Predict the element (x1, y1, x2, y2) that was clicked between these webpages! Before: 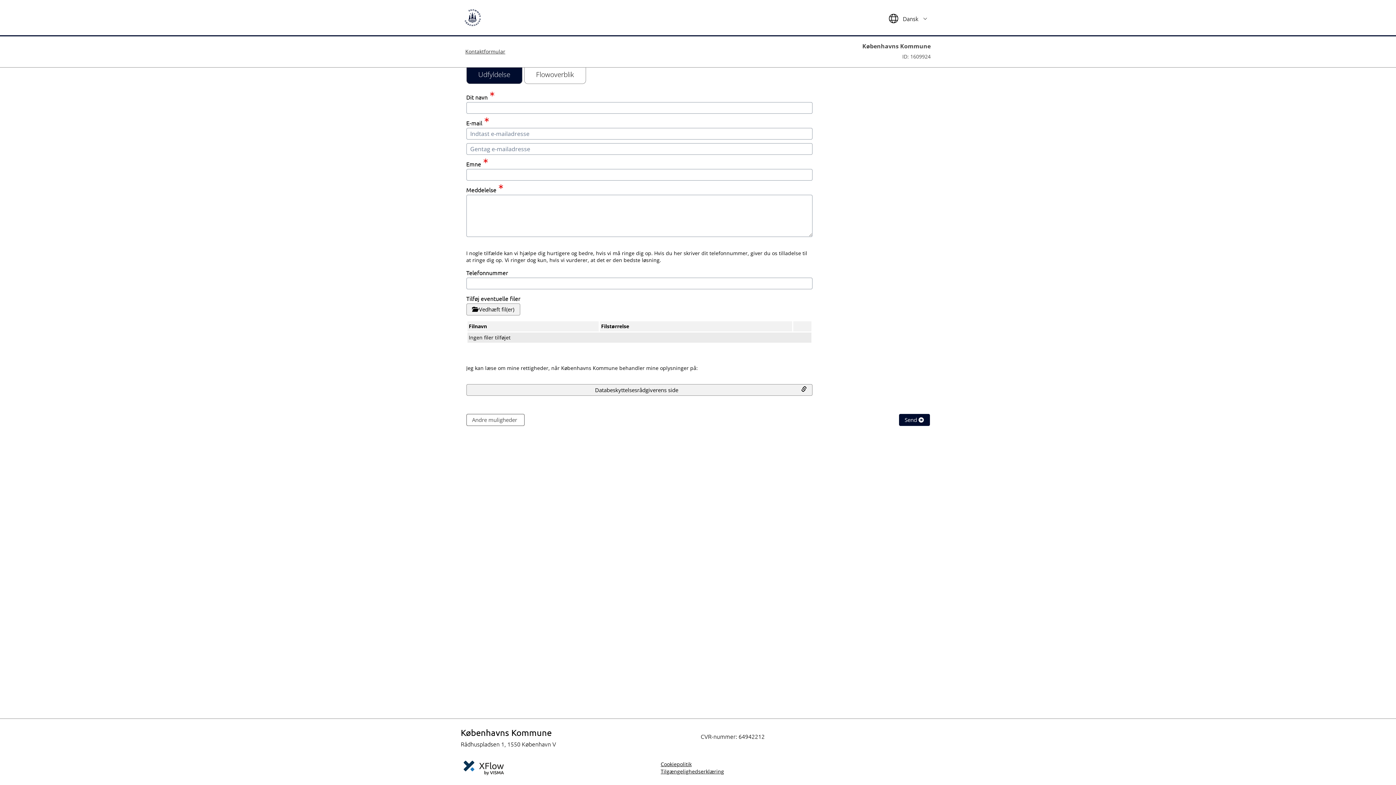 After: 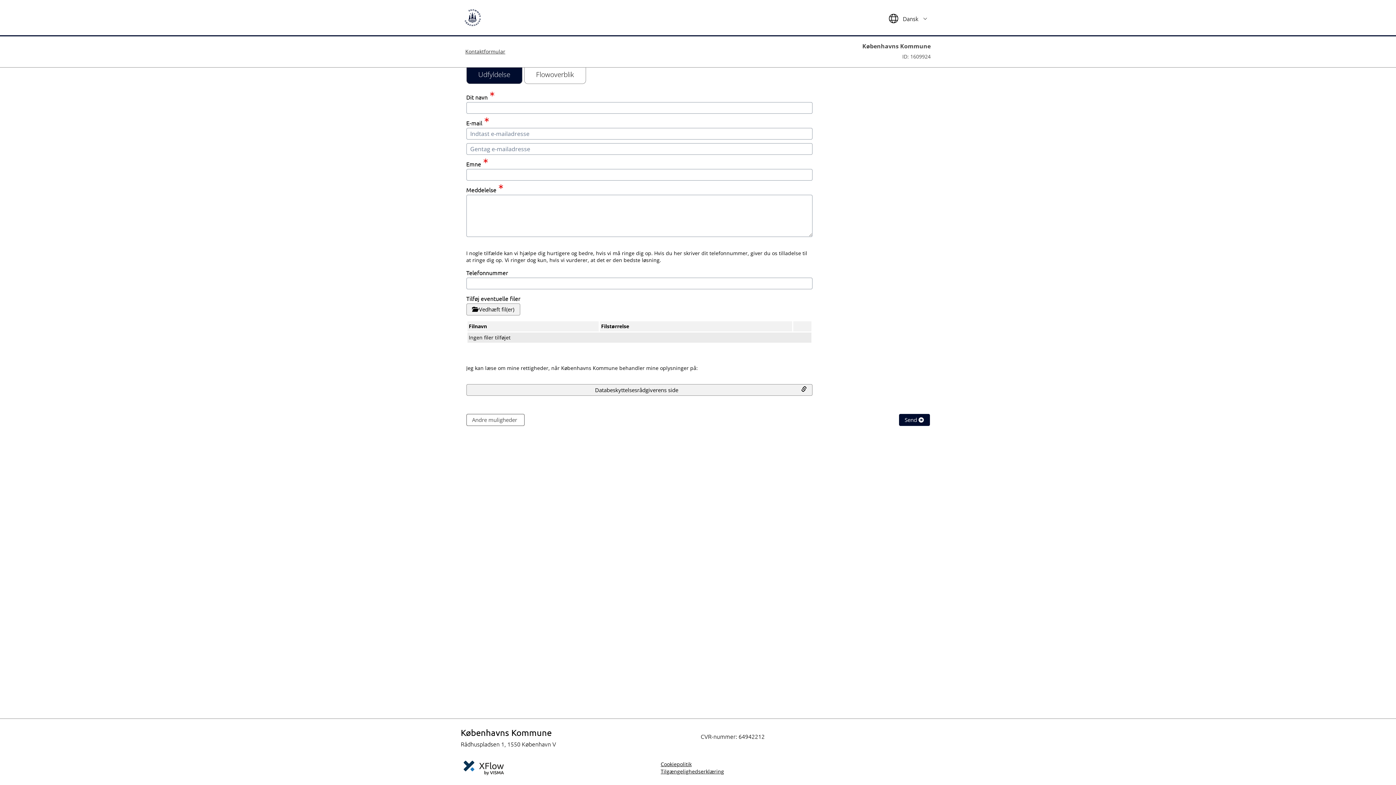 Action: bbox: (466, 69, 522, 79) label: Udfyldelse